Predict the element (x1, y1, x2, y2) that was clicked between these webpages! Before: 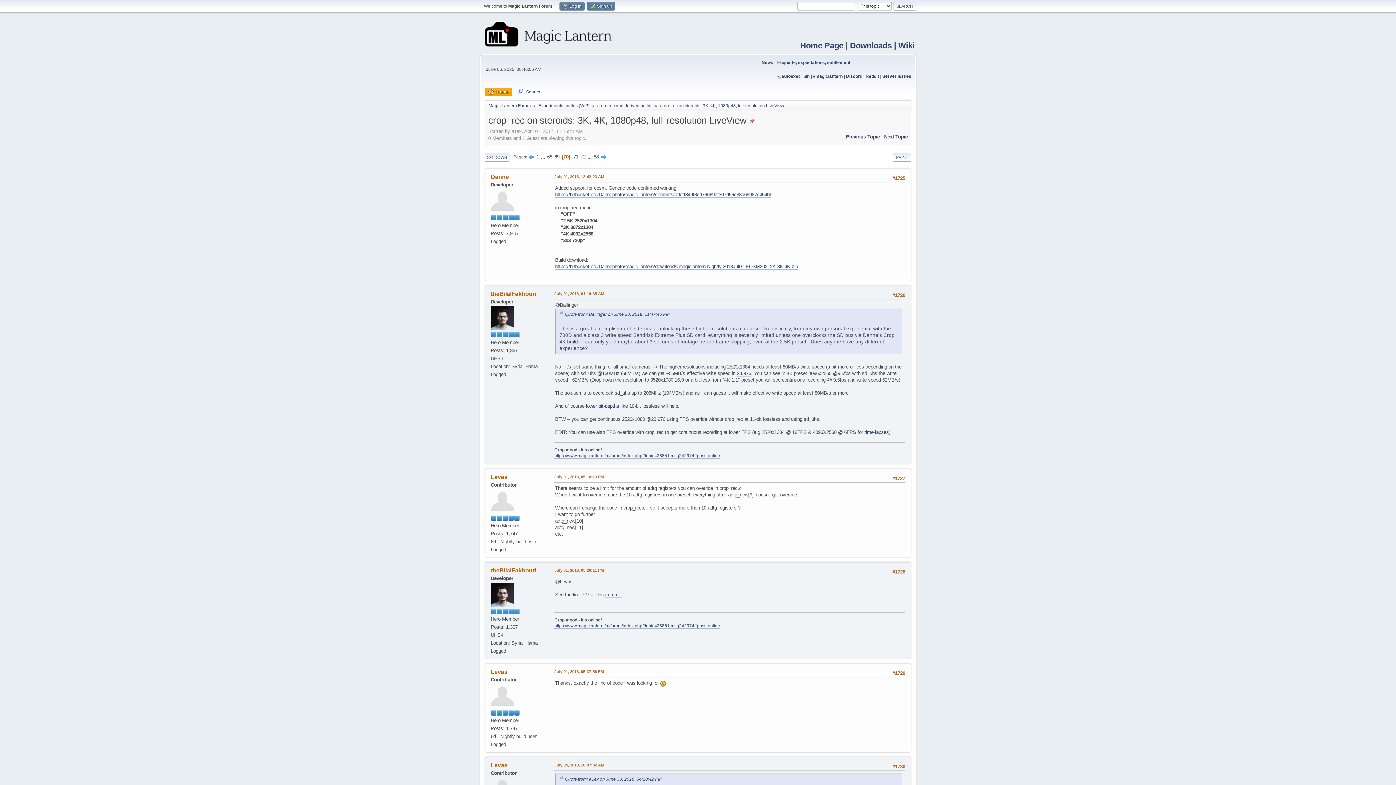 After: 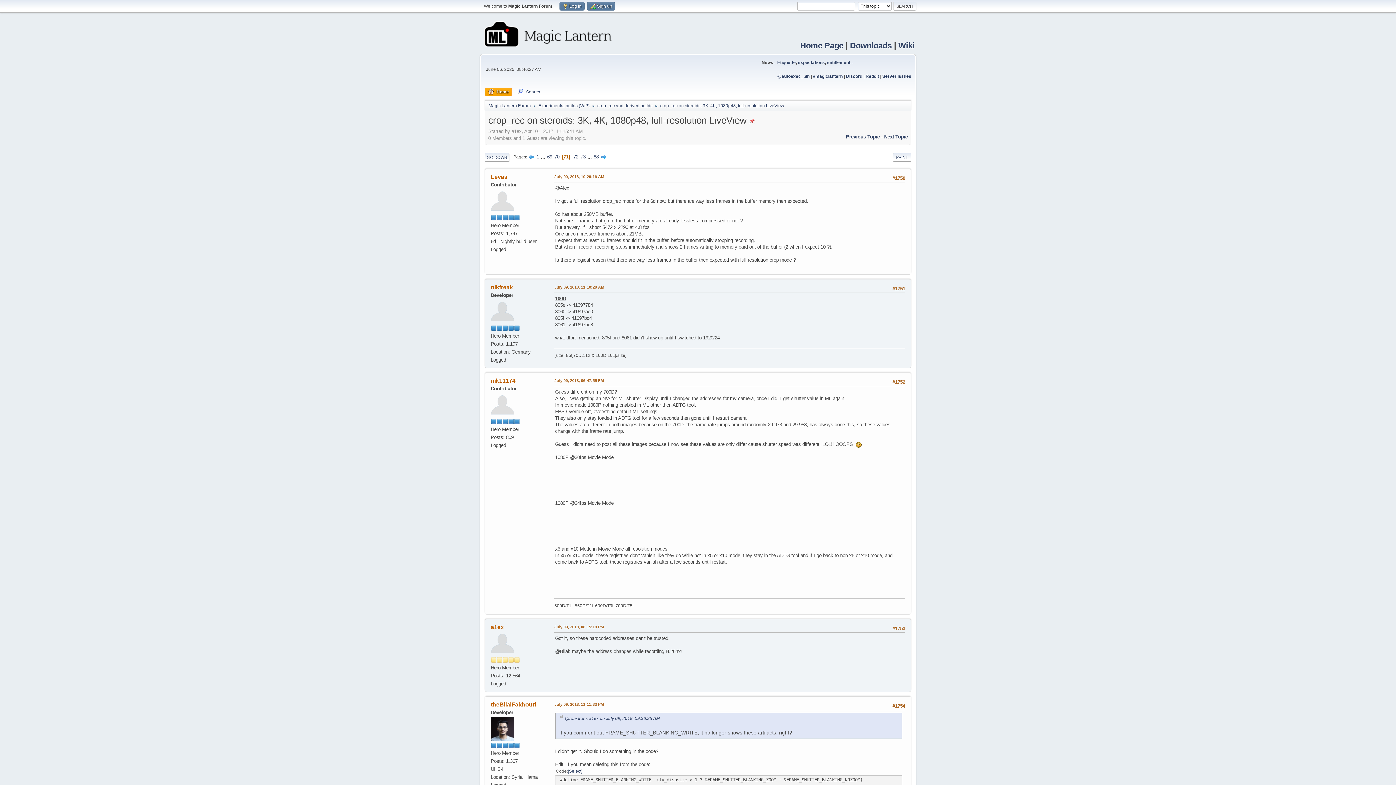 Action: label: 71 bbox: (573, 154, 578, 159)